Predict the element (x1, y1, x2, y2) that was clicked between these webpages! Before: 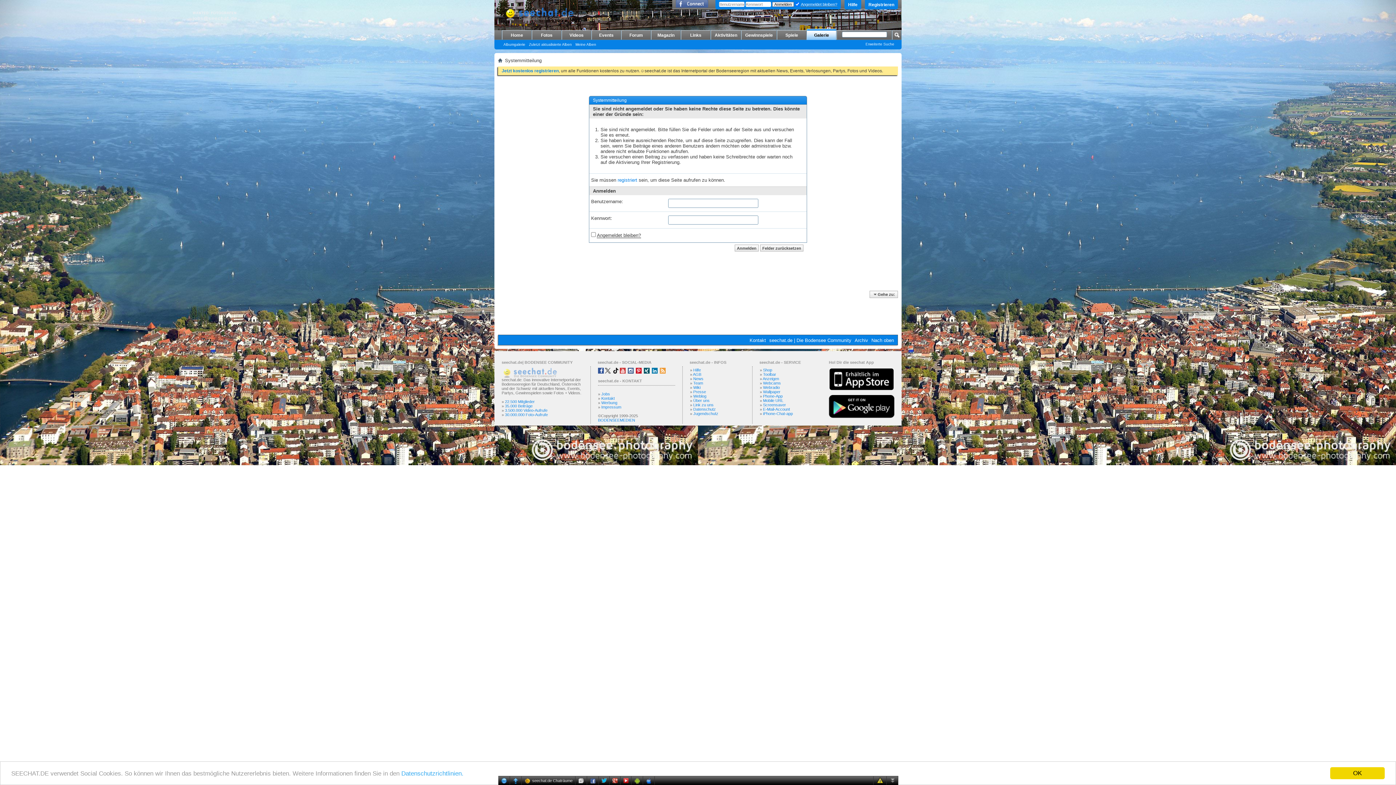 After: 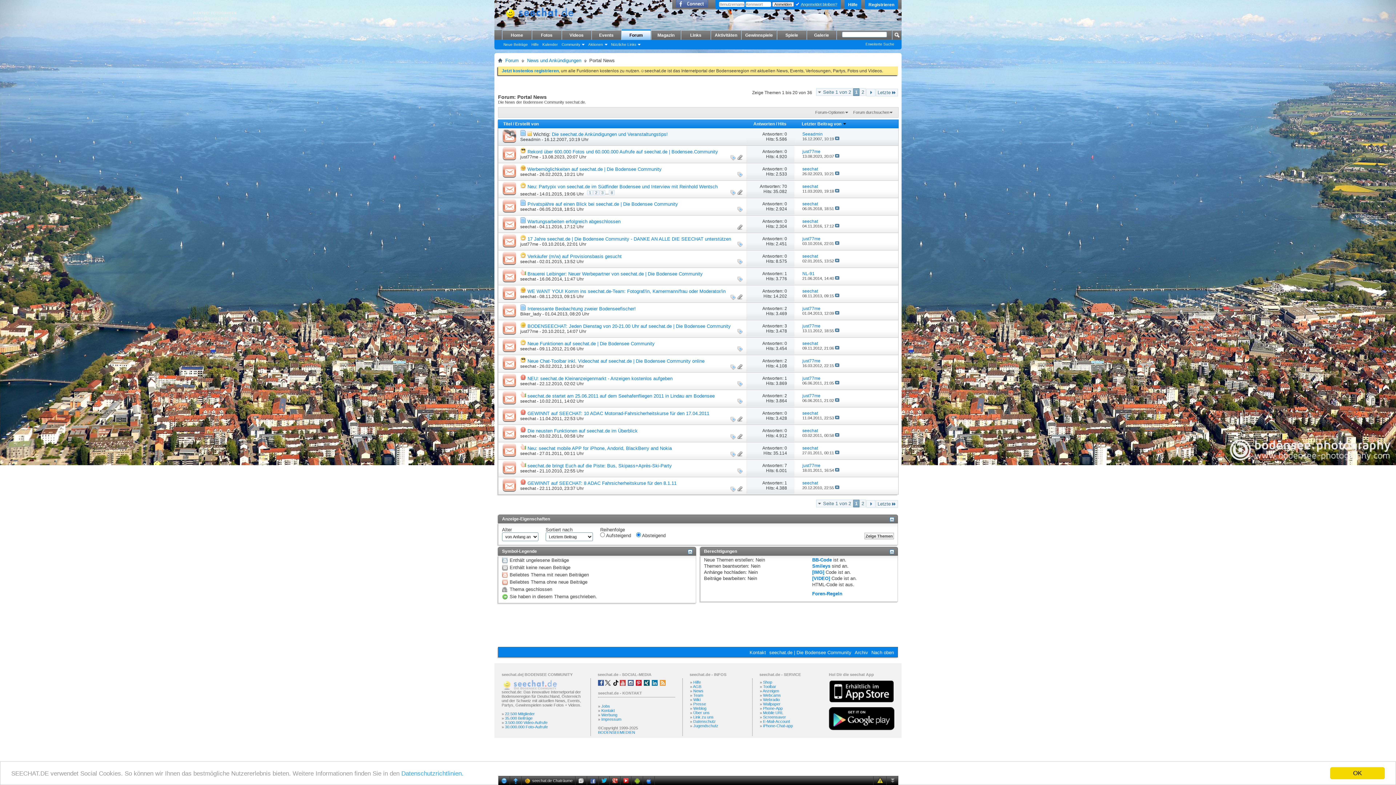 Action: bbox: (693, 376, 703, 381) label: News